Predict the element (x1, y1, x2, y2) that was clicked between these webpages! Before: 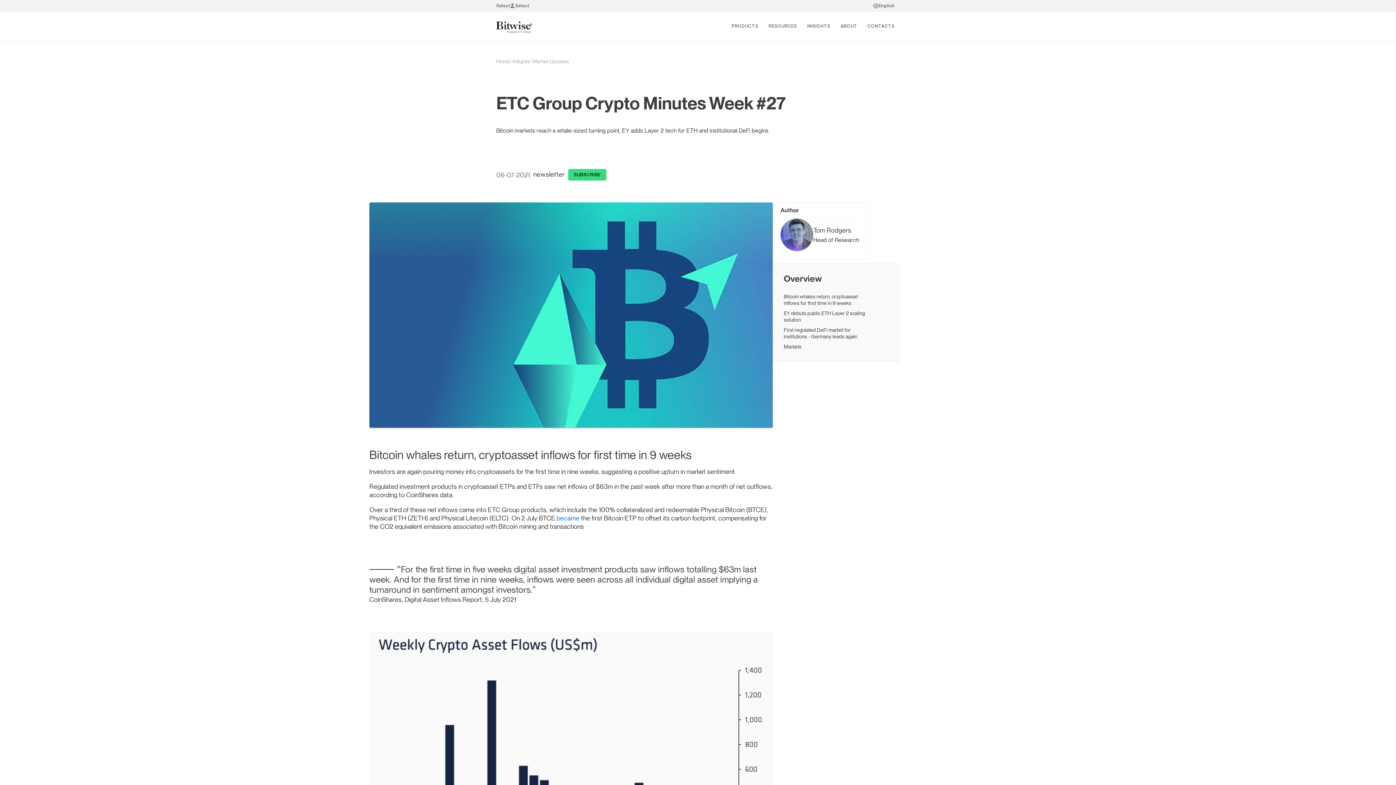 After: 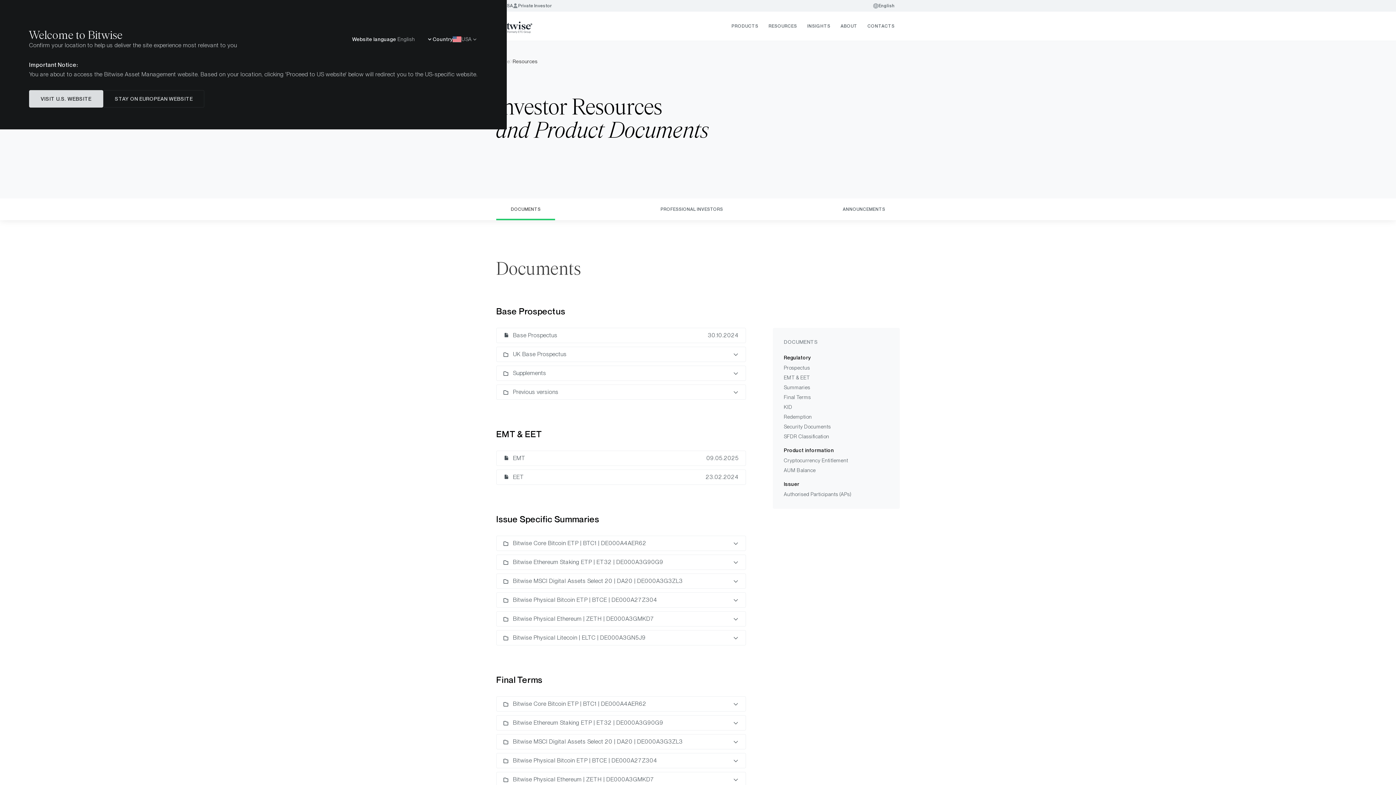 Action: label: RESOURCES bbox: (763, 11, 802, 40)